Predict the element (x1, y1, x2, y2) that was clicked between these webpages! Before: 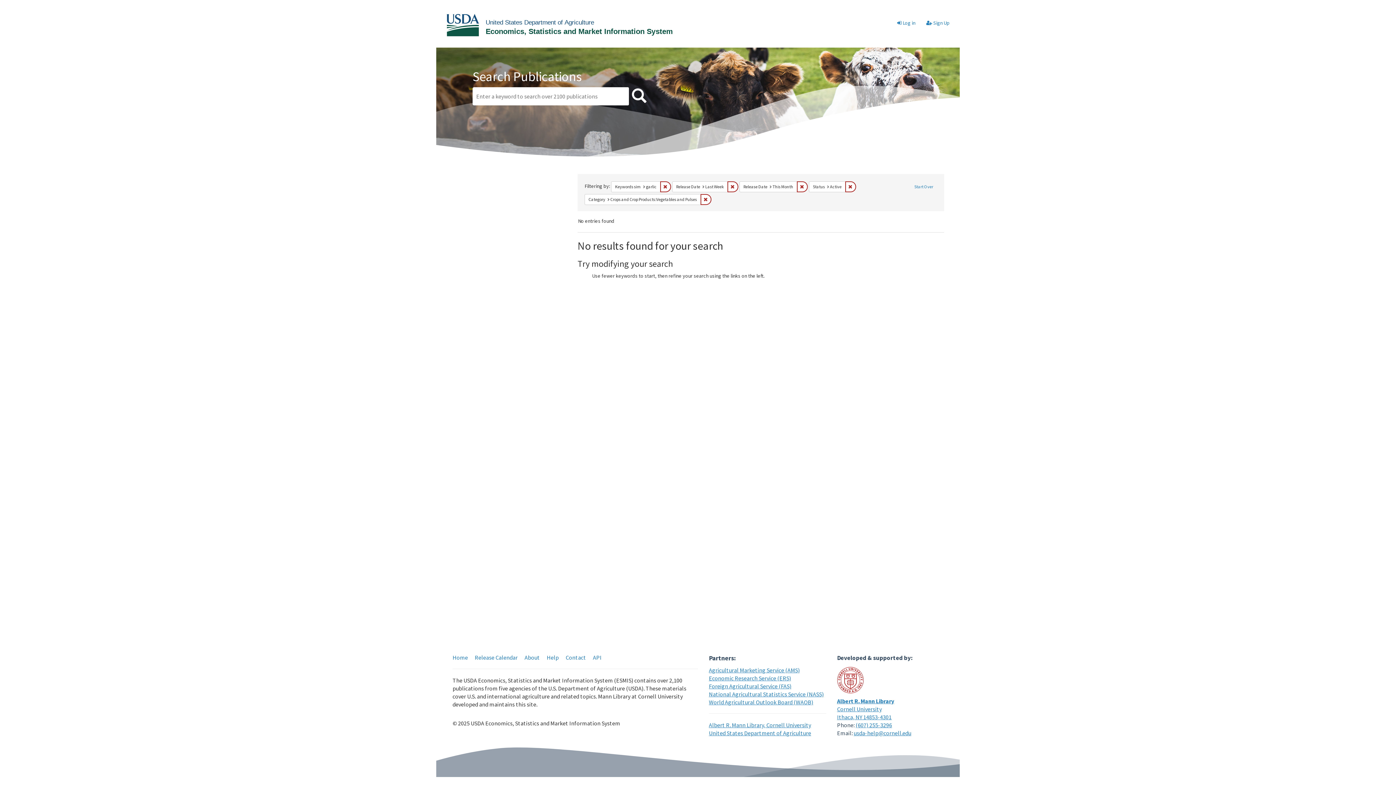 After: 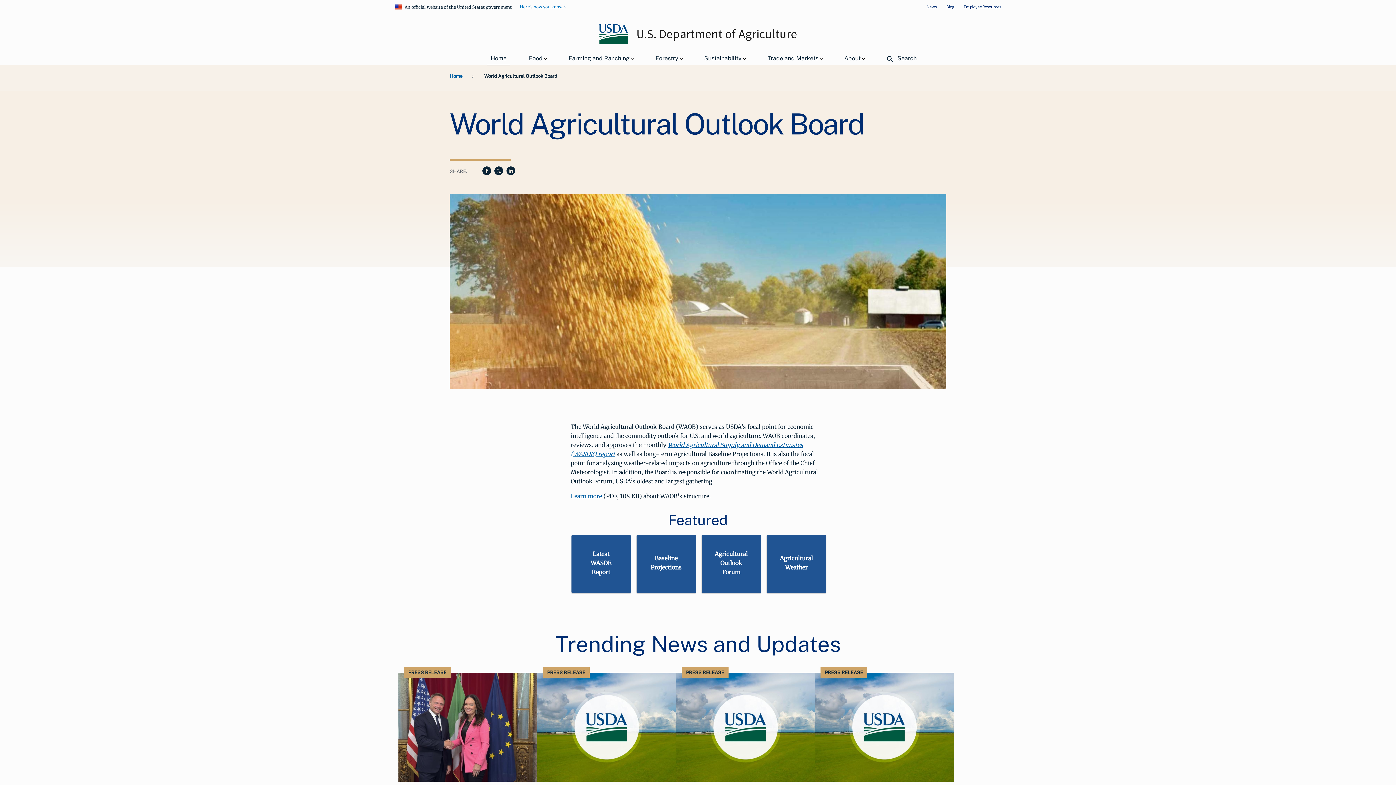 Action: label: World Agricultural Outlook Board (WAOB) bbox: (709, 698, 813, 706)